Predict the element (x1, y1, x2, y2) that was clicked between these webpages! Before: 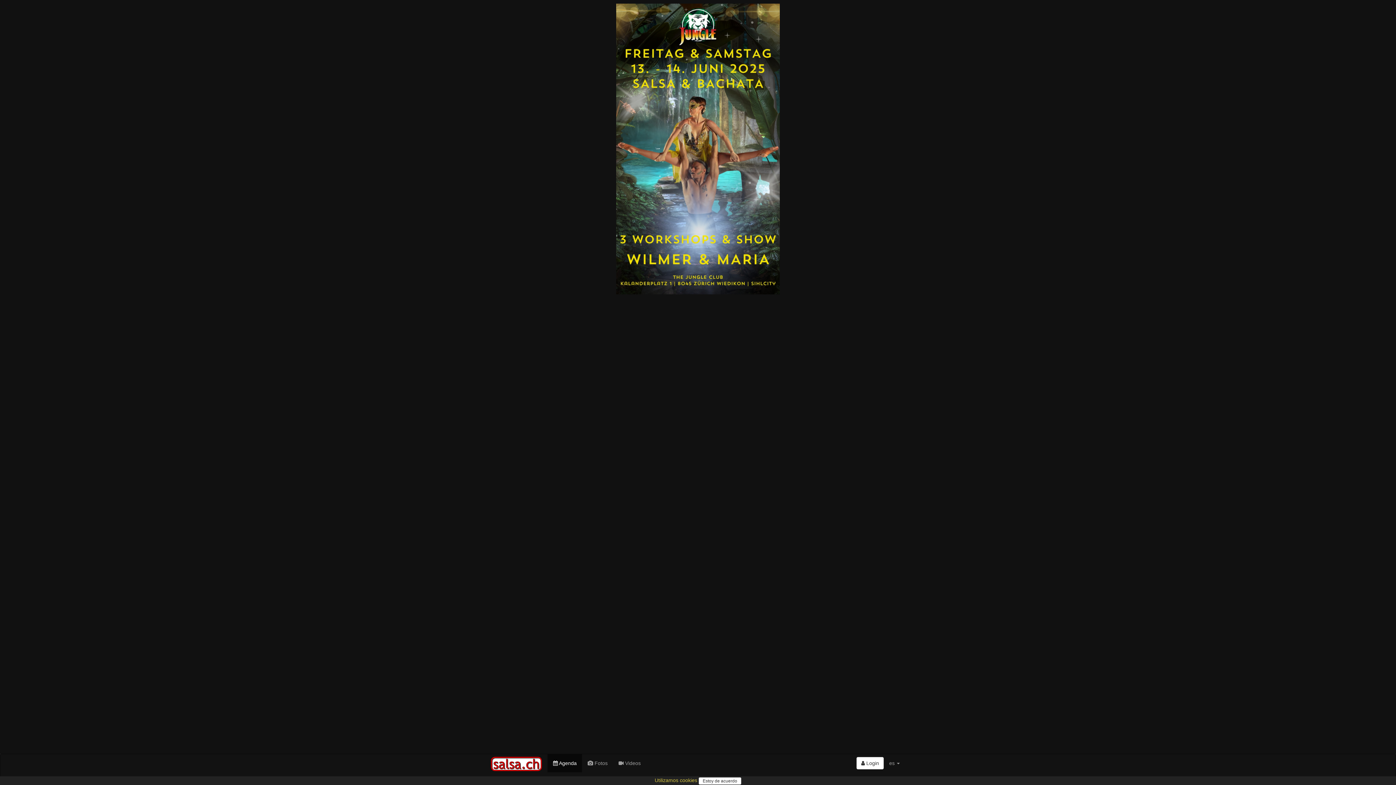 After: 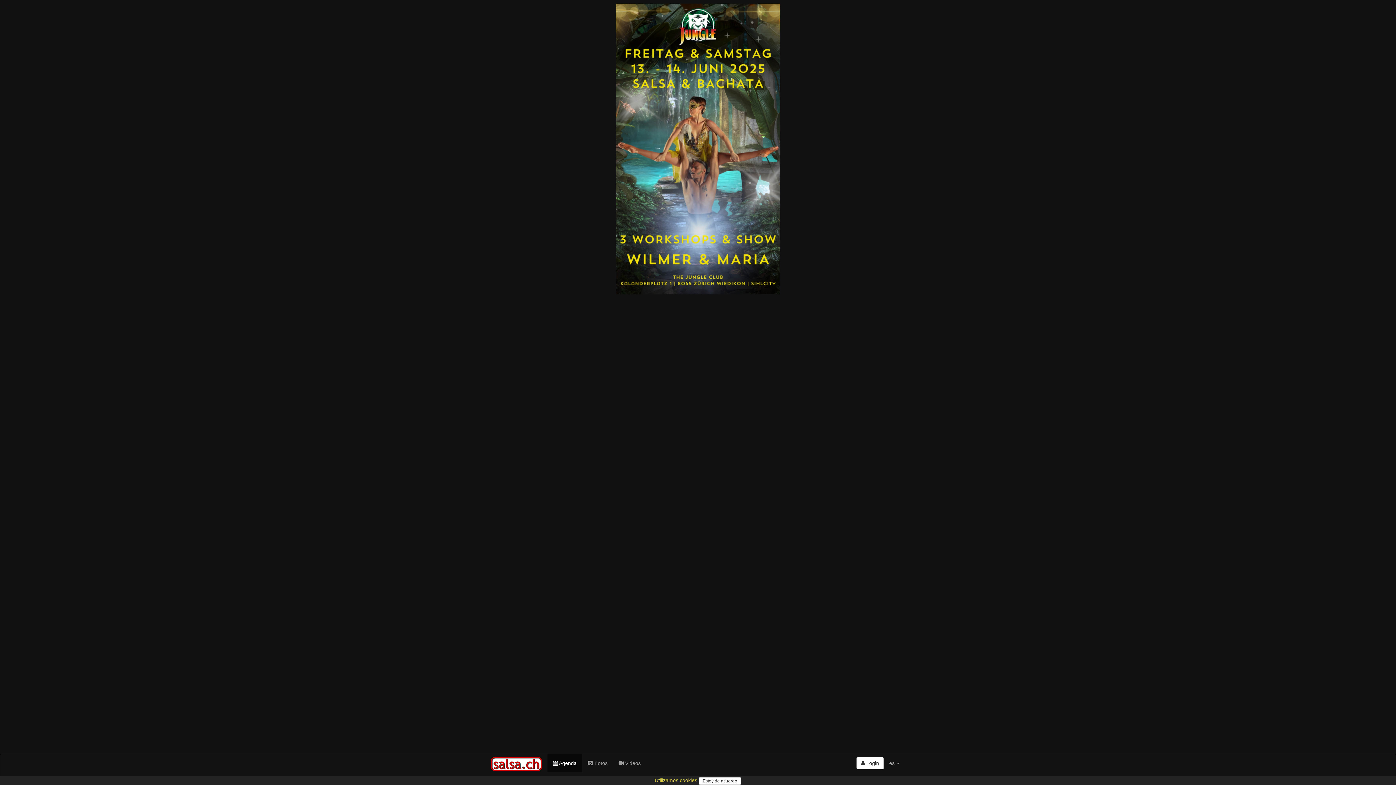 Action: bbox: (3, 3, 1392, 294)